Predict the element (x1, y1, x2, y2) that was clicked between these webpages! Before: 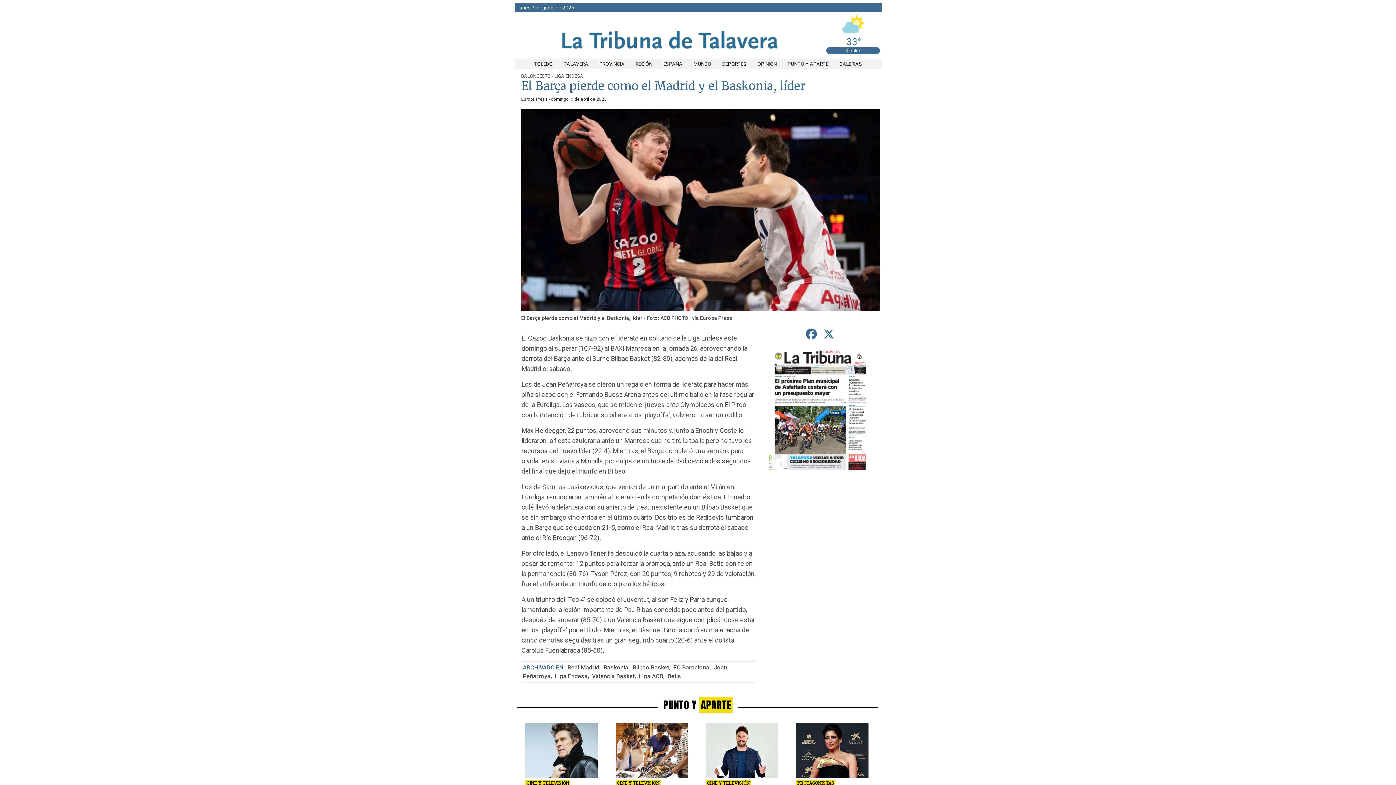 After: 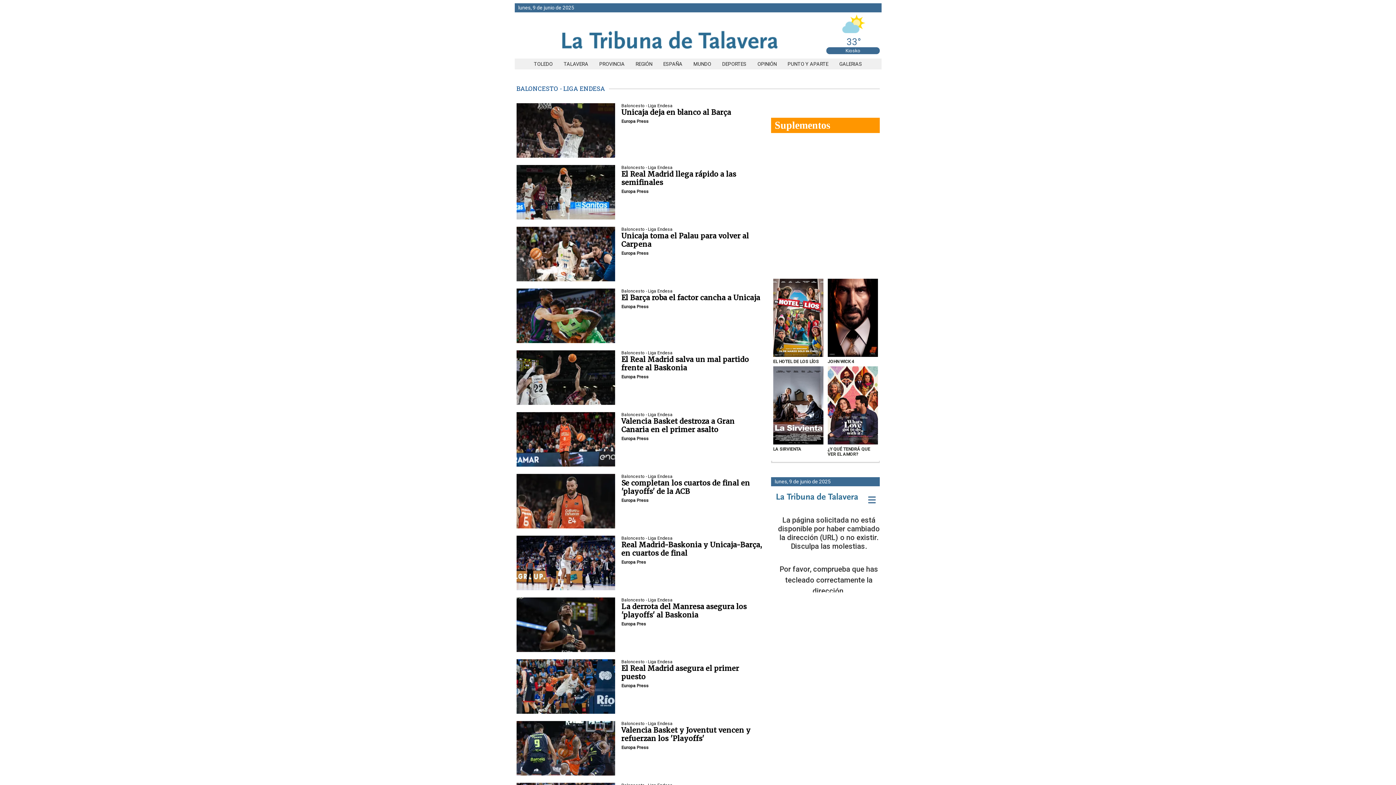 Action: label: BALONCESTO - LIGA ENDESA bbox: (521, 73, 583, 78)